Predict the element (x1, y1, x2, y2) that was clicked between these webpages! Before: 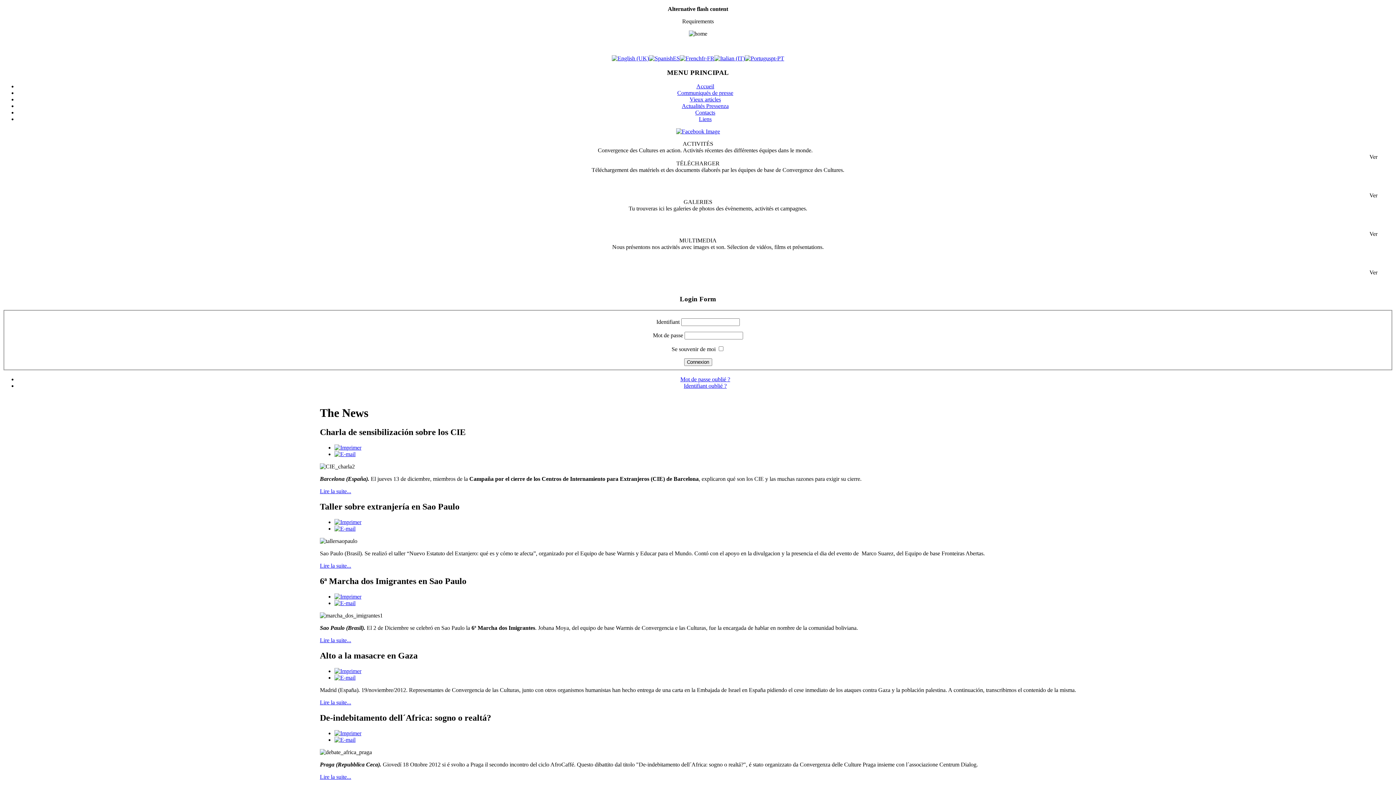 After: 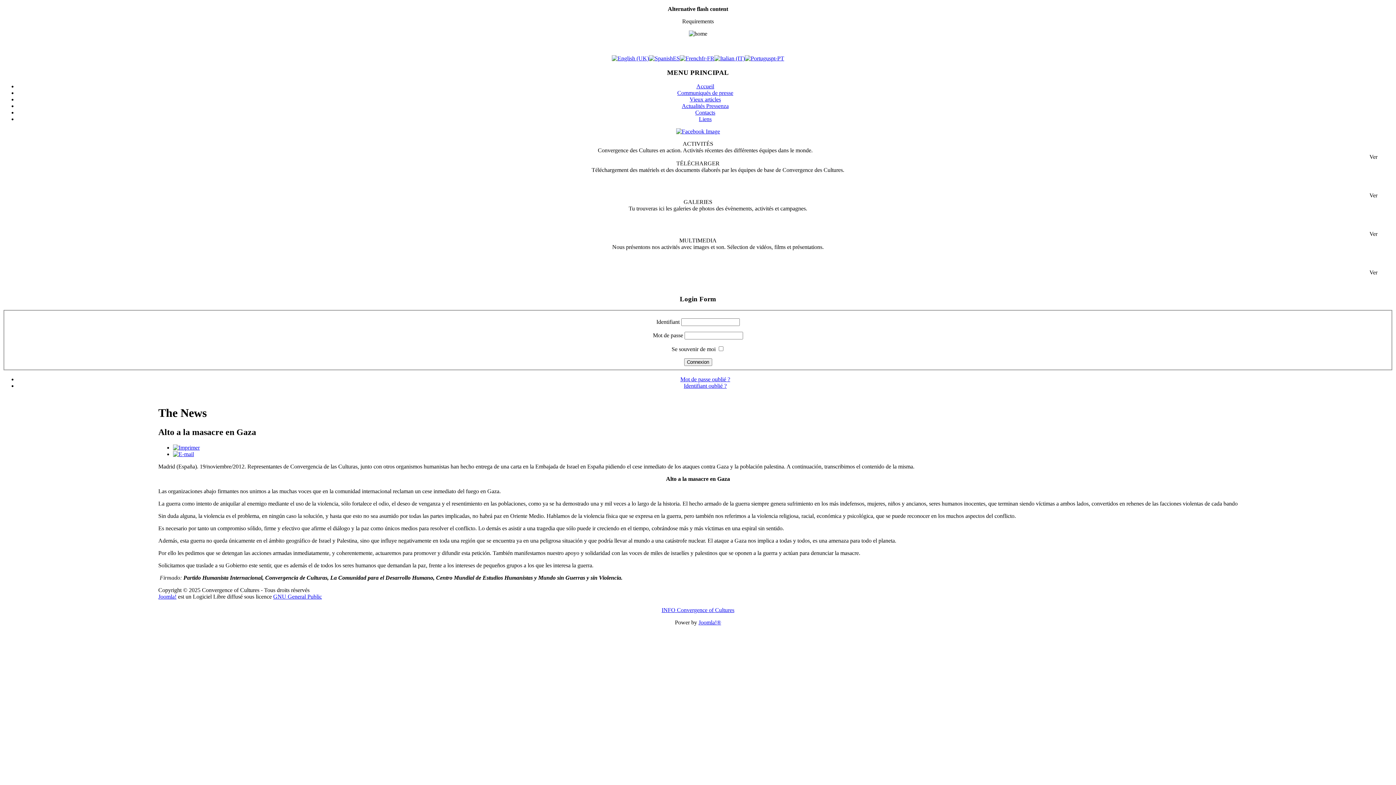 Action: label: Lire la suite... bbox: (320, 699, 351, 705)